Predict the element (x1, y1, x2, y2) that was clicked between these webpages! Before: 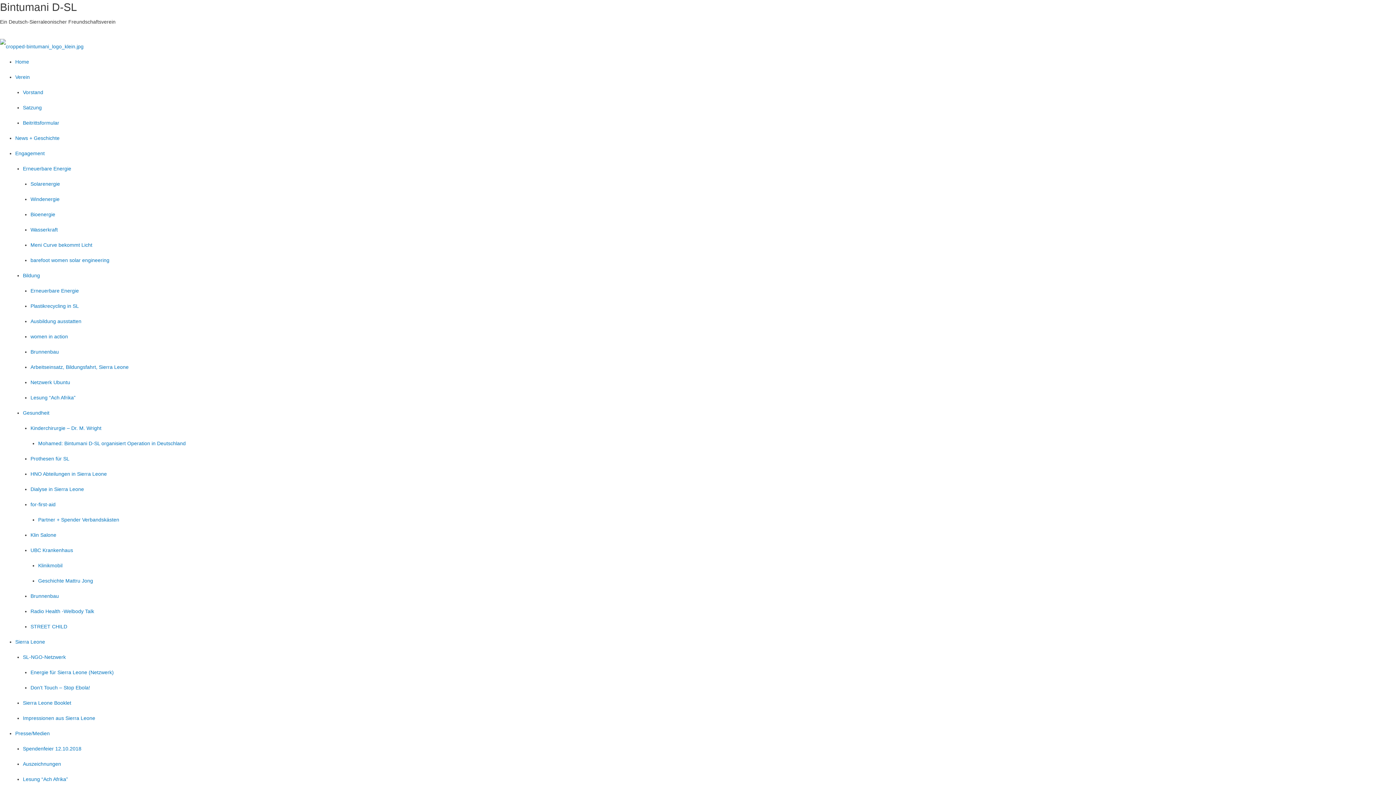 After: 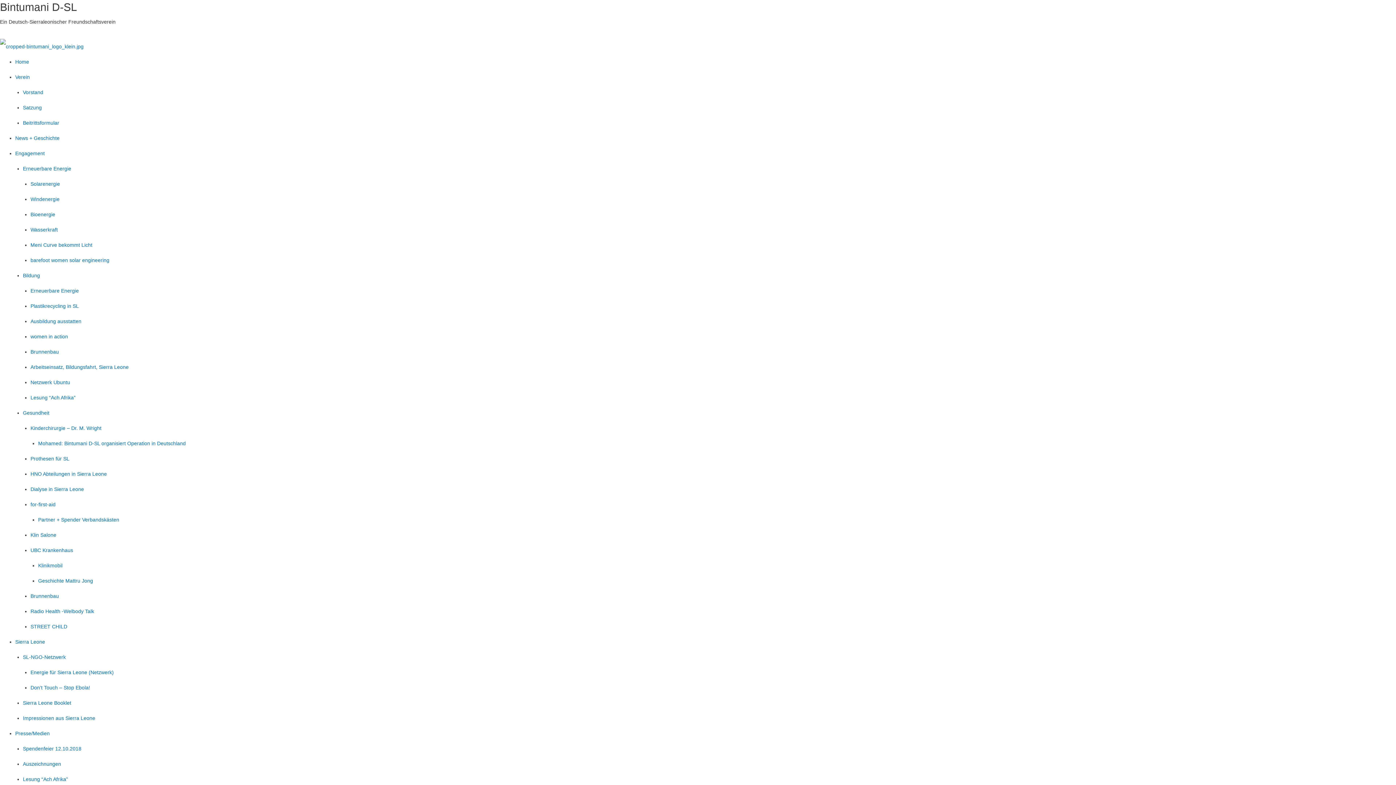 Action: label: Vorstand bbox: (22, 89, 43, 95)